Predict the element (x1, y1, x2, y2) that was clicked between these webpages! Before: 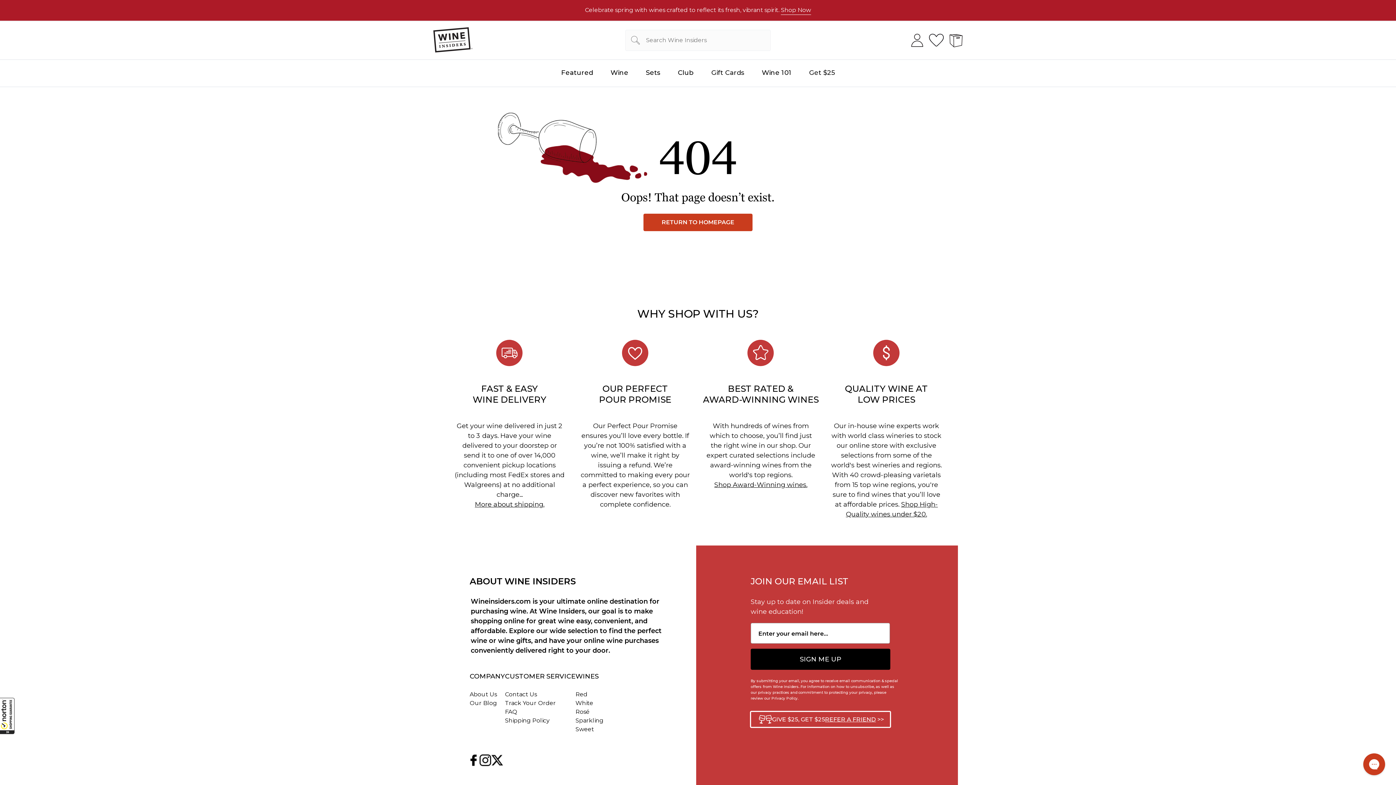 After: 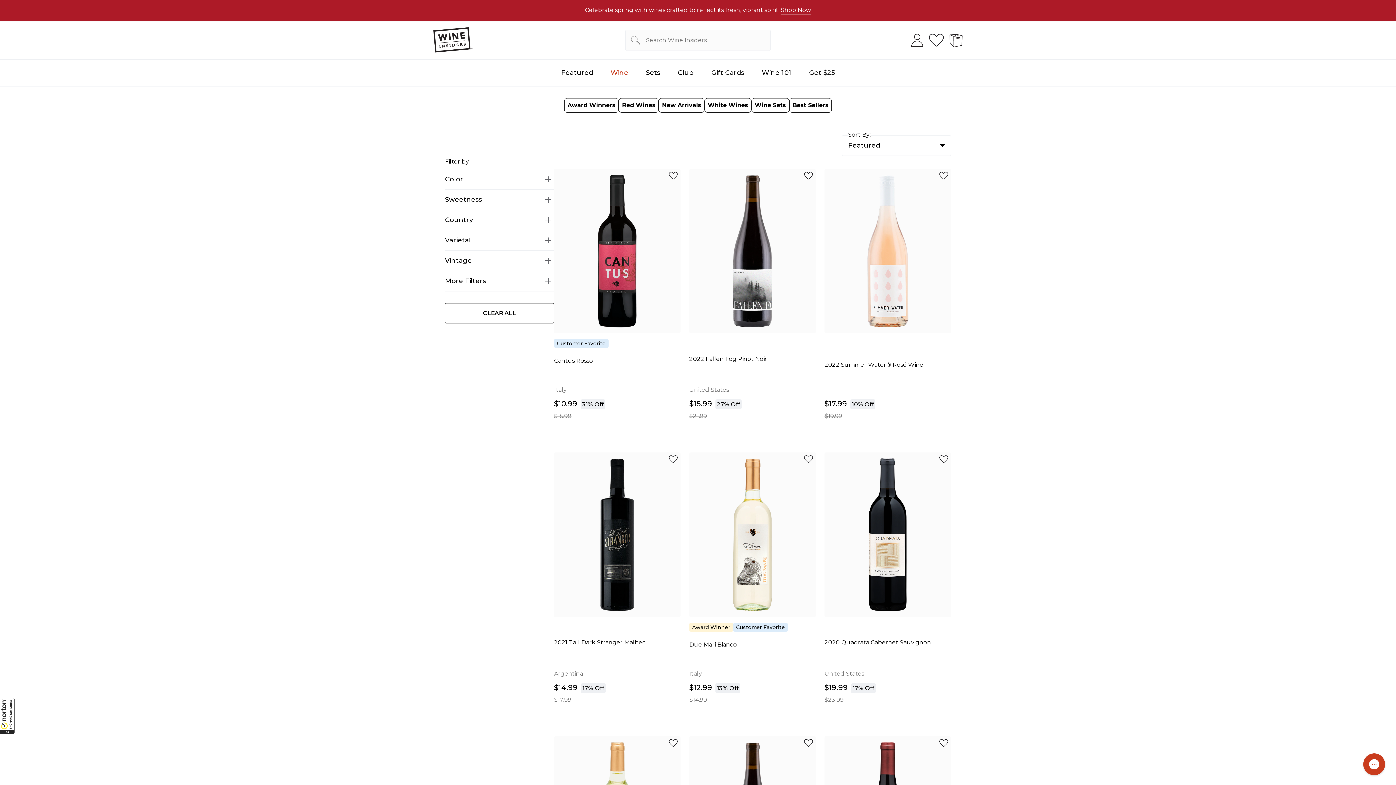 Action: bbox: (610, 68, 628, 77) label: Wine